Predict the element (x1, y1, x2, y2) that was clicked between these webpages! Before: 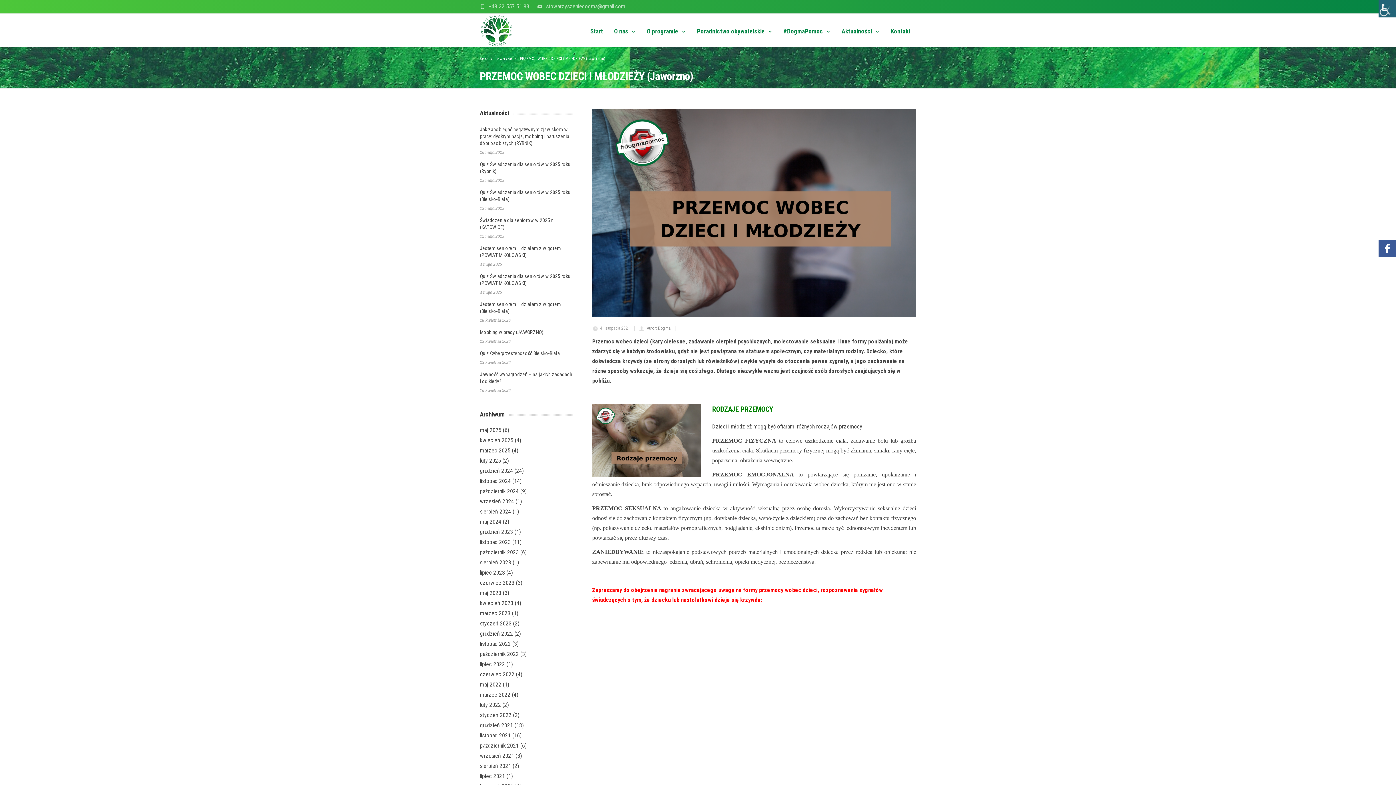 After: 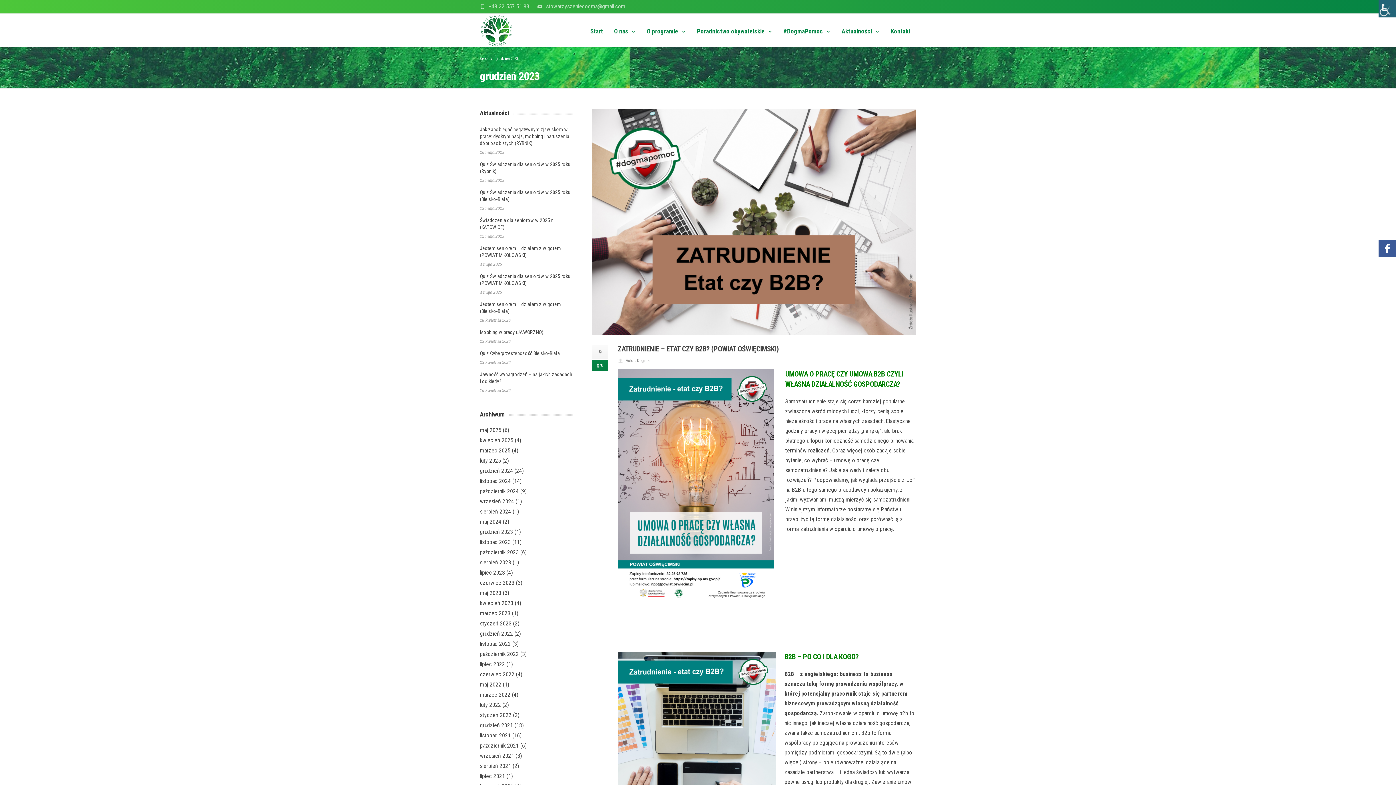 Action: label: grudzień 2023 bbox: (480, 528, 513, 535)